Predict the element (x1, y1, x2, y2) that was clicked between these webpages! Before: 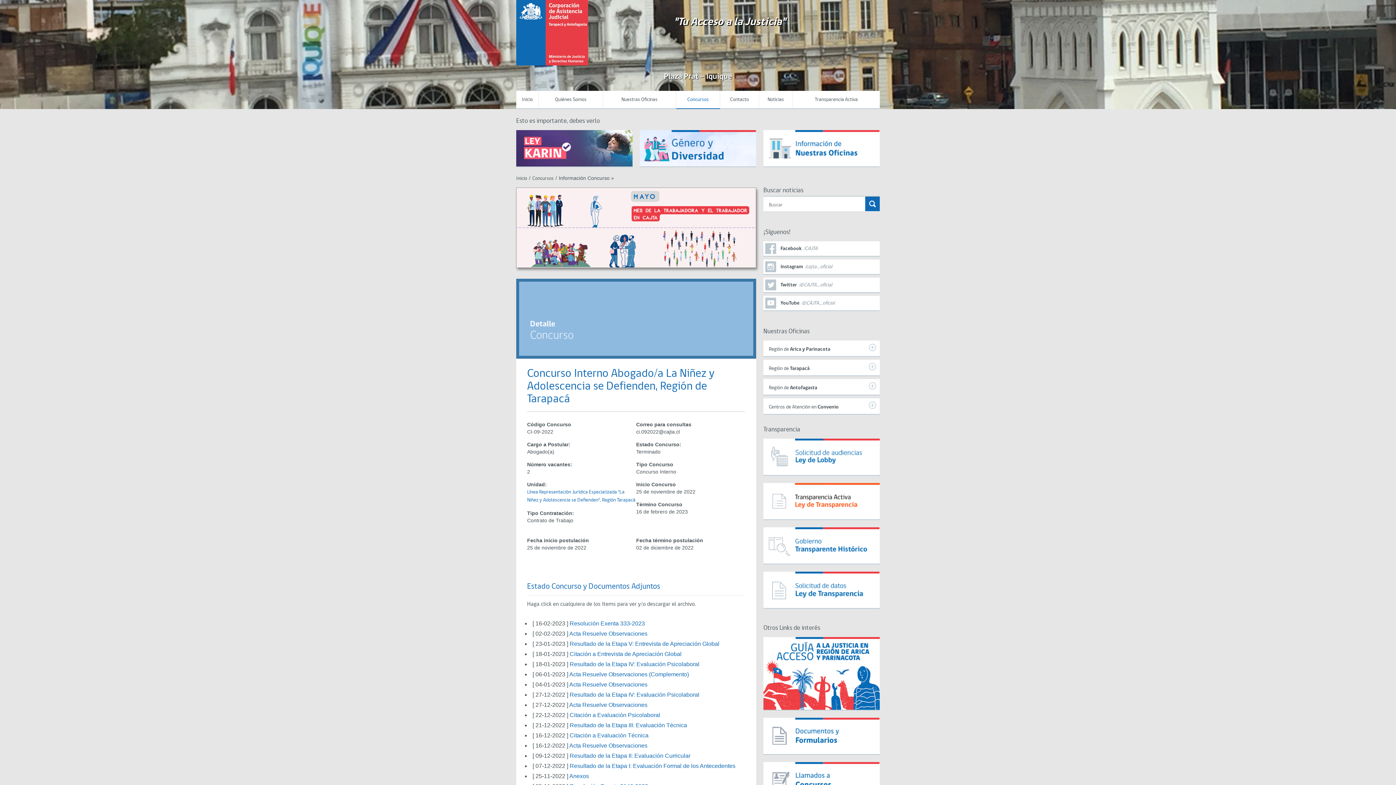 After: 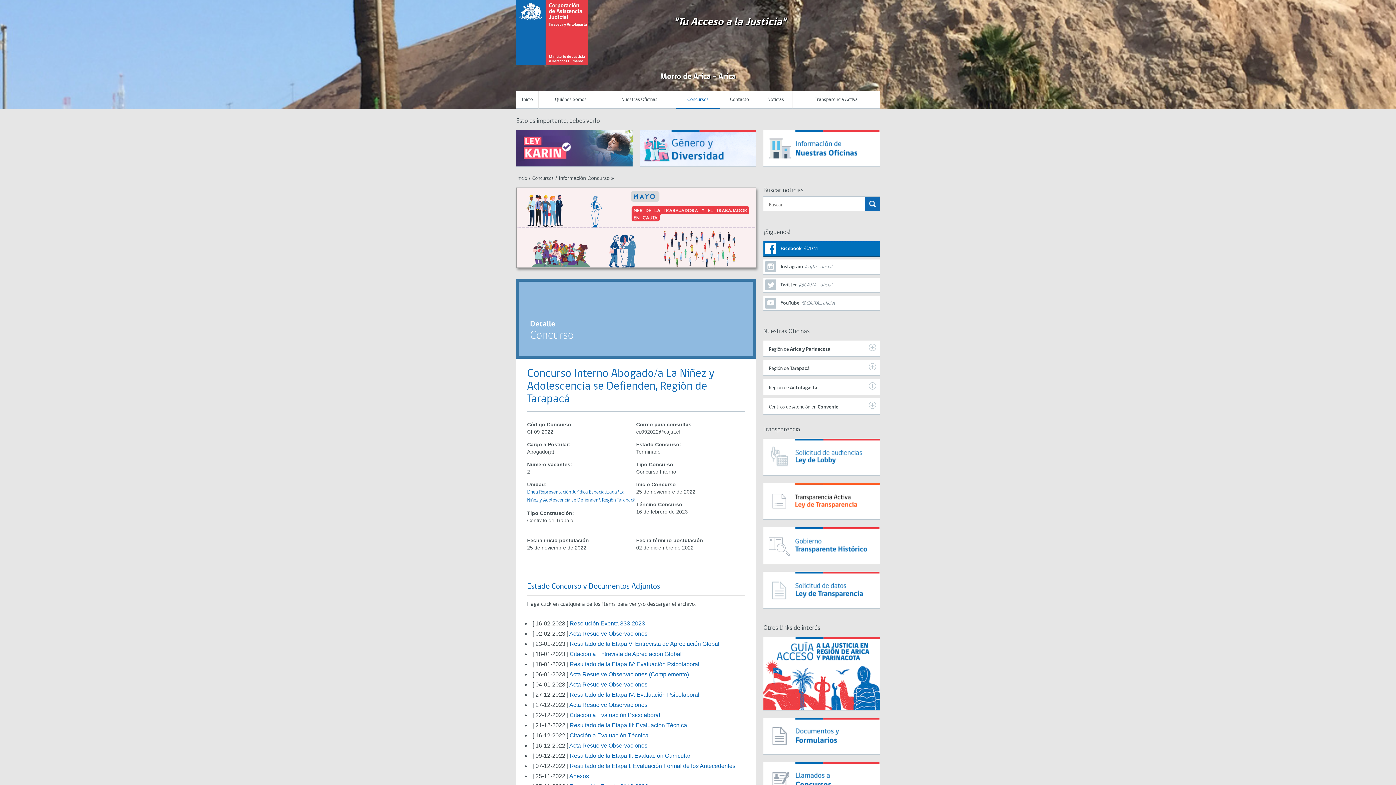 Action: label: Facebook
/CAJTA bbox: (763, 241, 880, 256)